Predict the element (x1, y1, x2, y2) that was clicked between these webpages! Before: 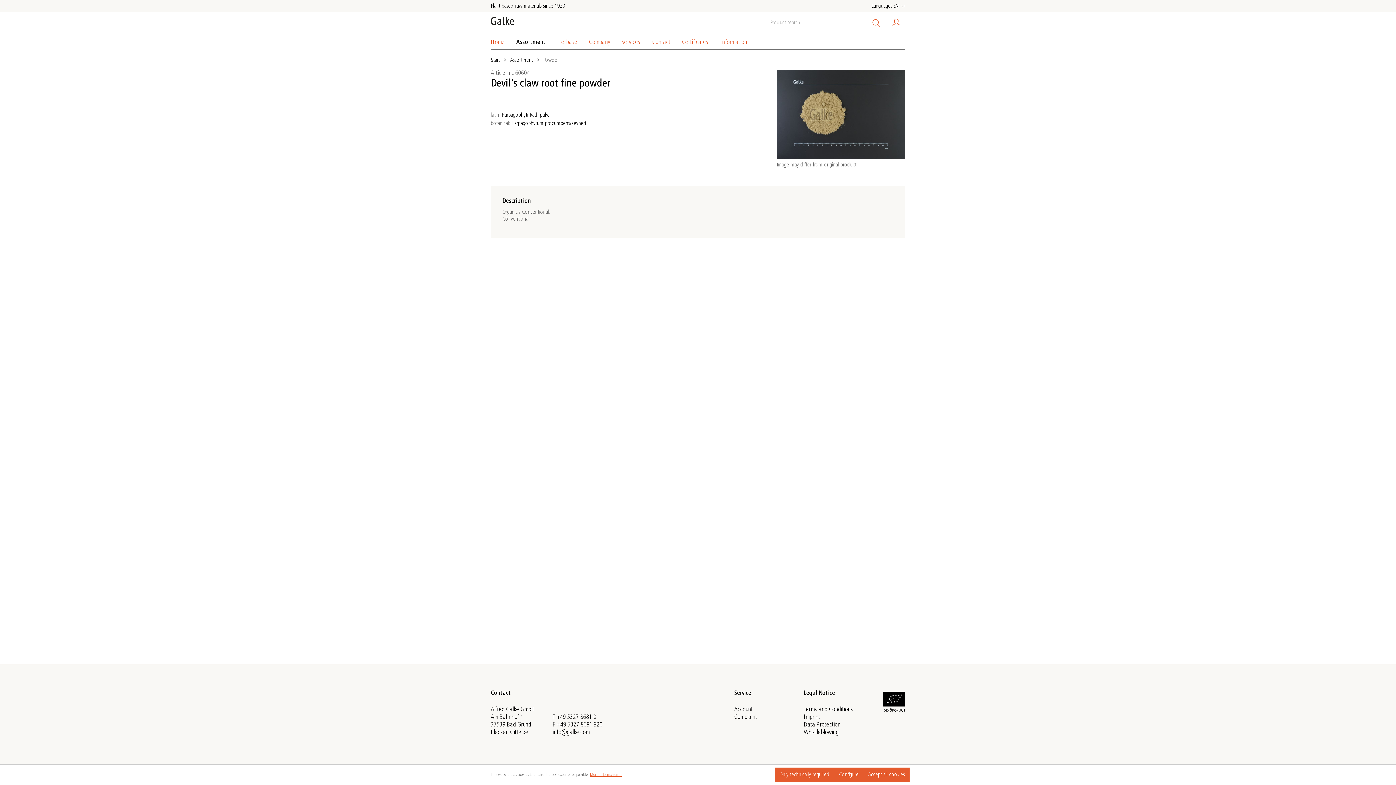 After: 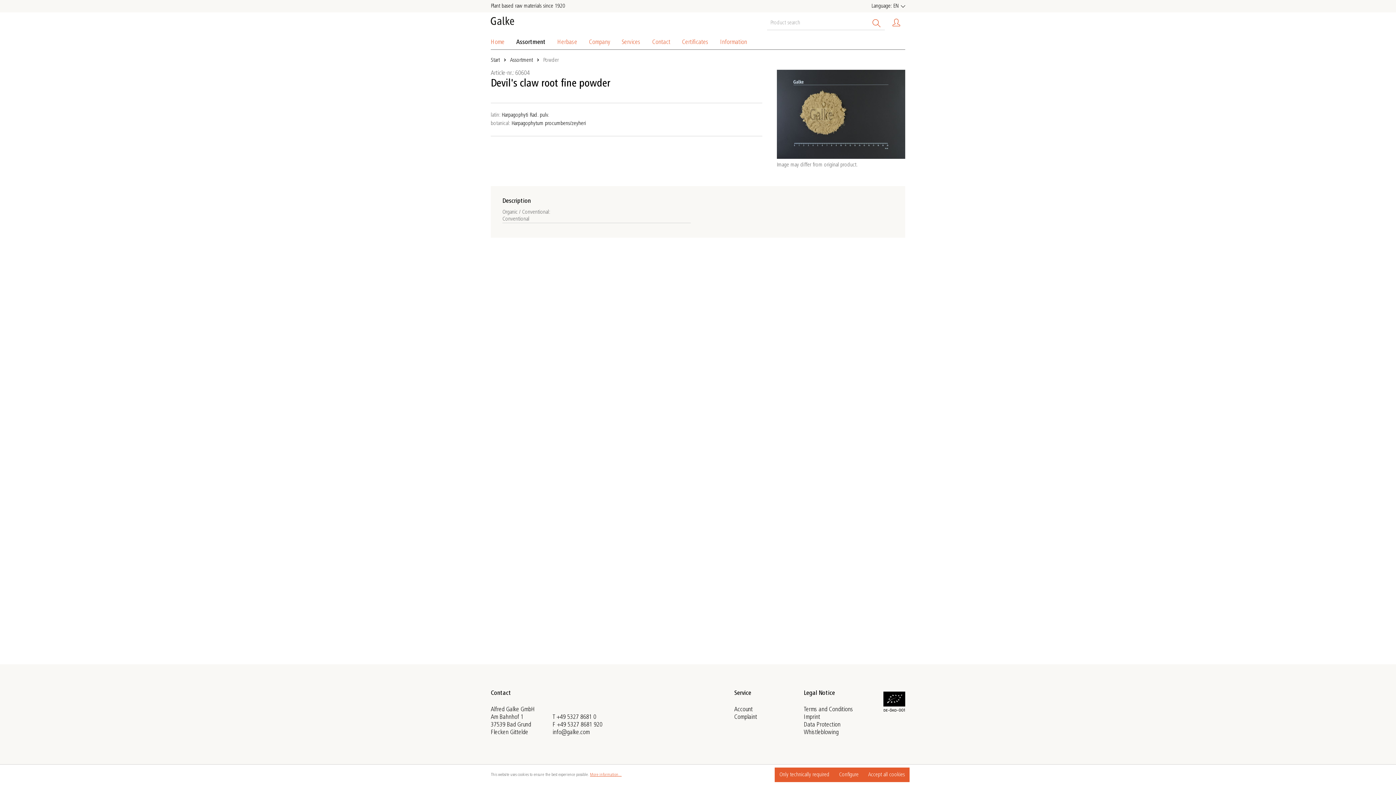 Action: bbox: (552, 729, 589, 736) label: info@galke.com